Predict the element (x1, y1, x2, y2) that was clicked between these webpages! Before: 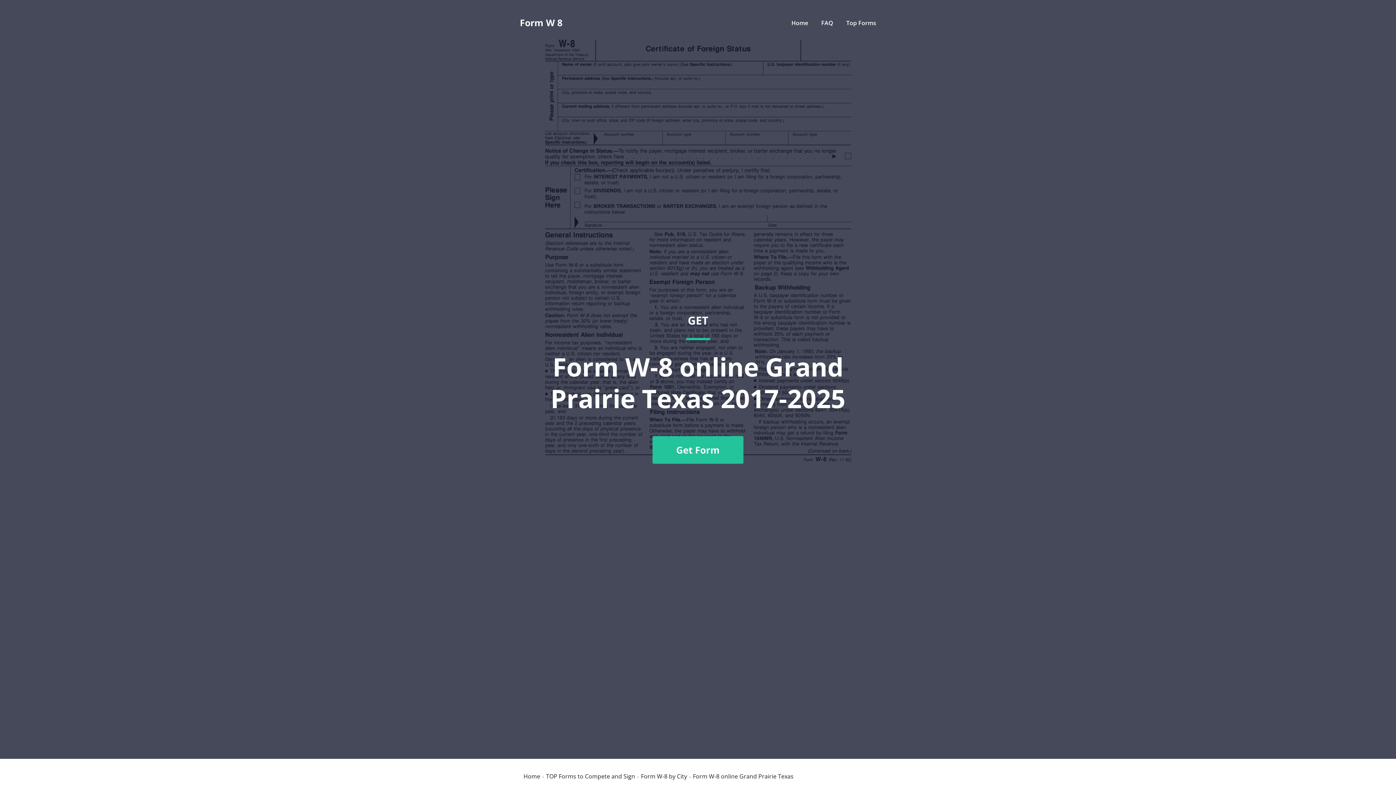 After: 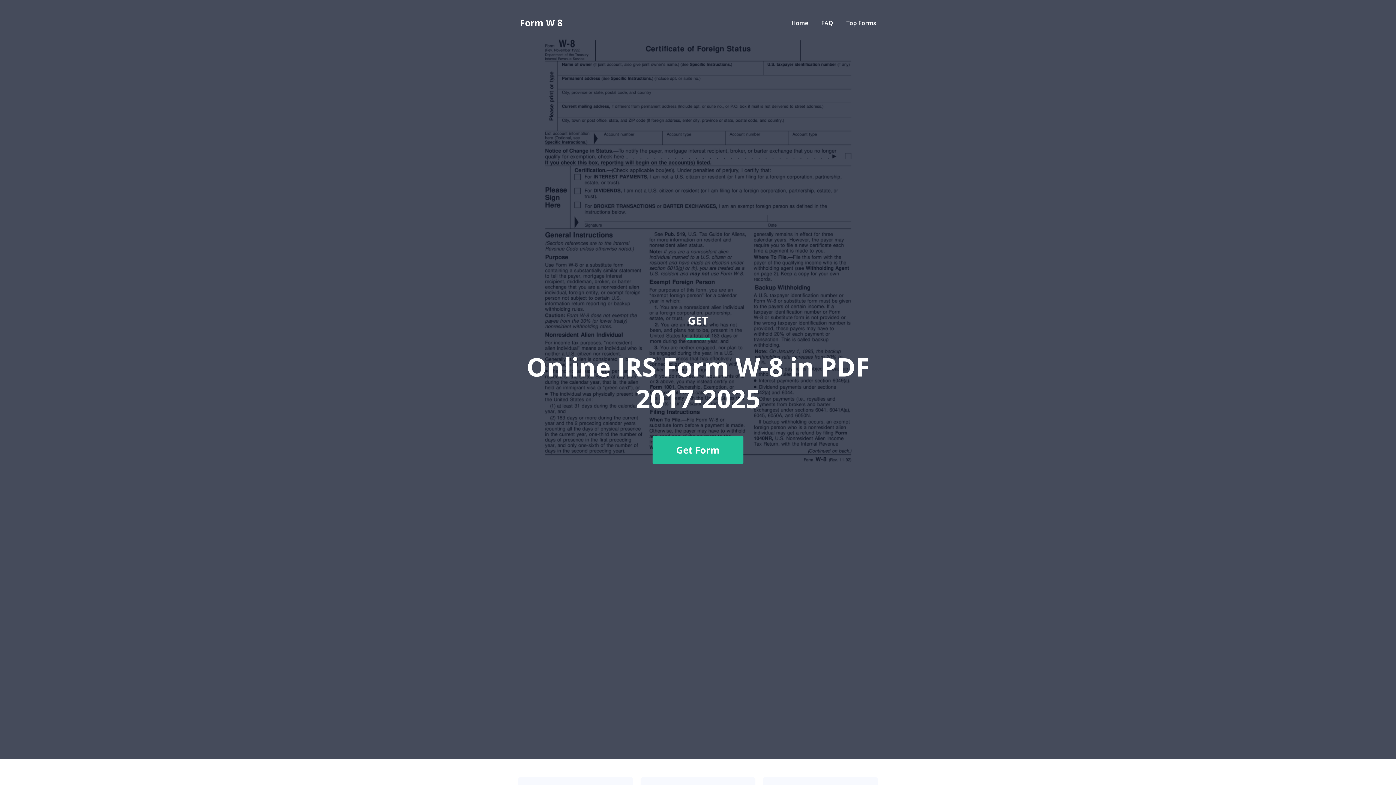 Action: bbox: (523, 773, 540, 779) label: Home